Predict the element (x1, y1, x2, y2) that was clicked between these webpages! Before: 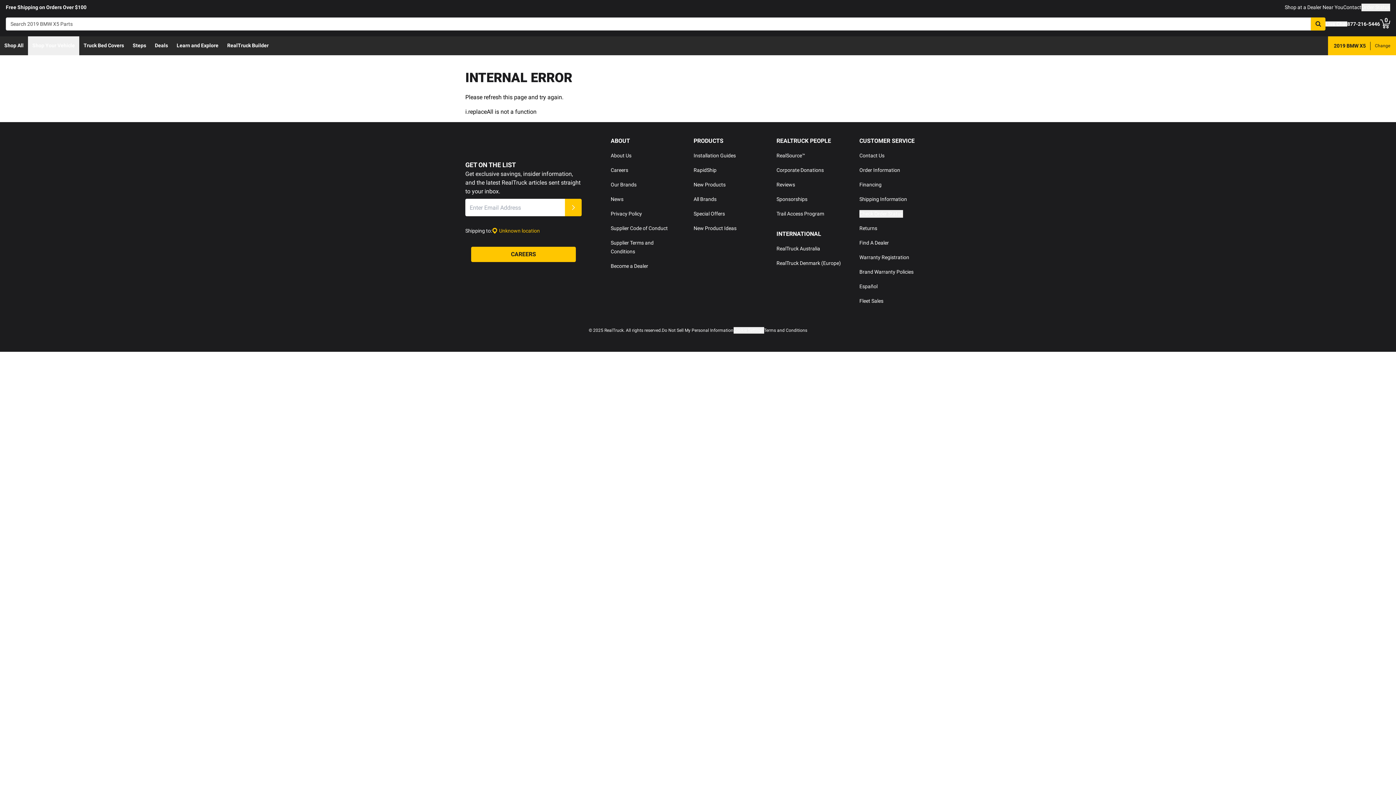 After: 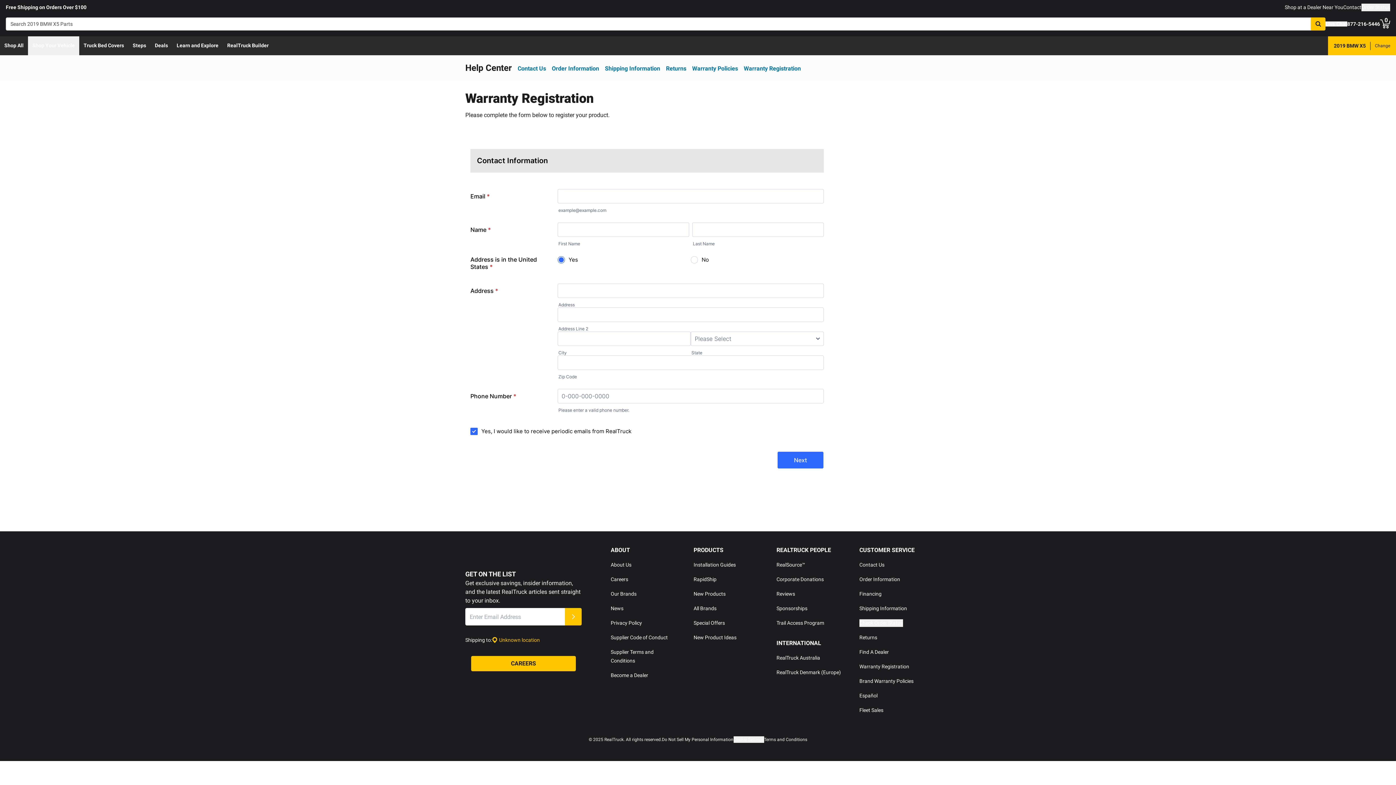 Action: bbox: (859, 254, 909, 260) label: Warranty Registration